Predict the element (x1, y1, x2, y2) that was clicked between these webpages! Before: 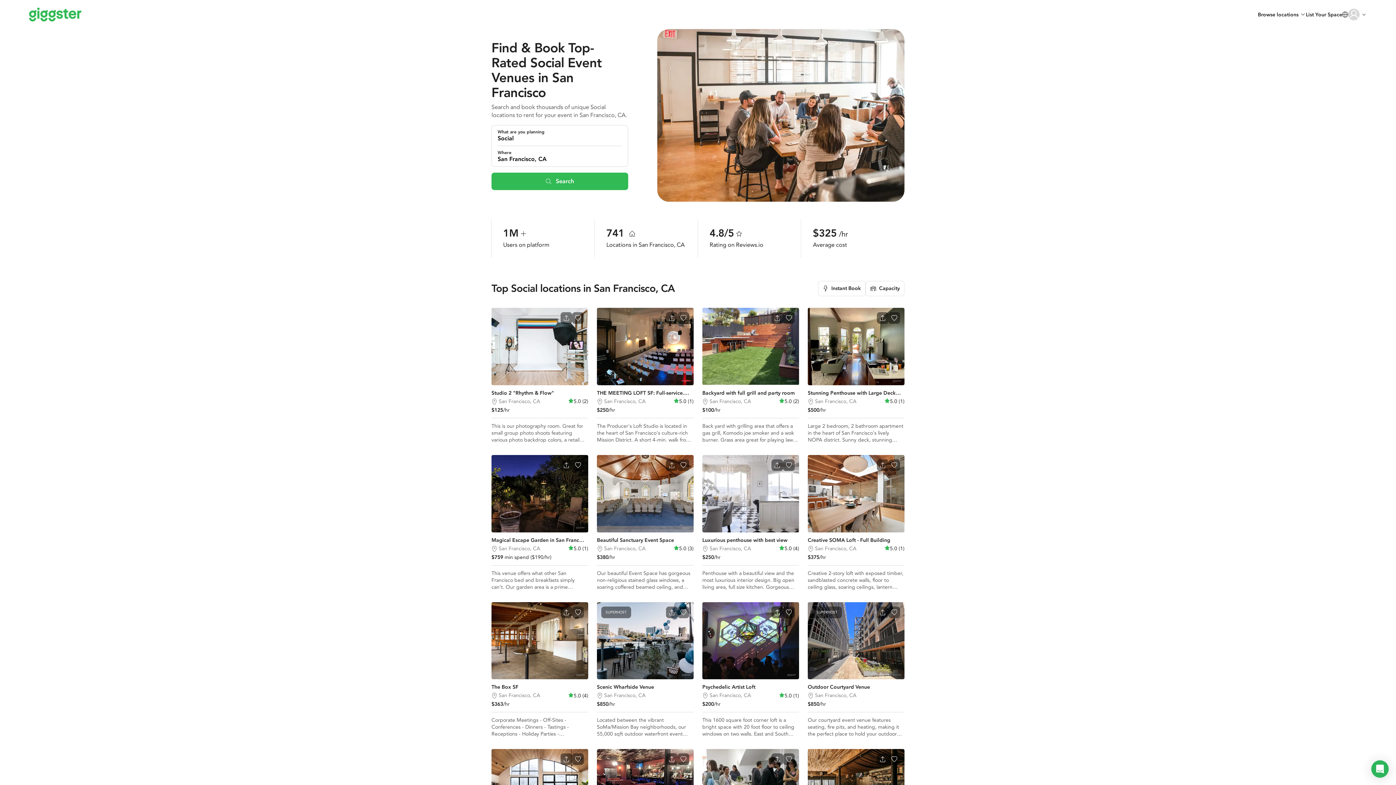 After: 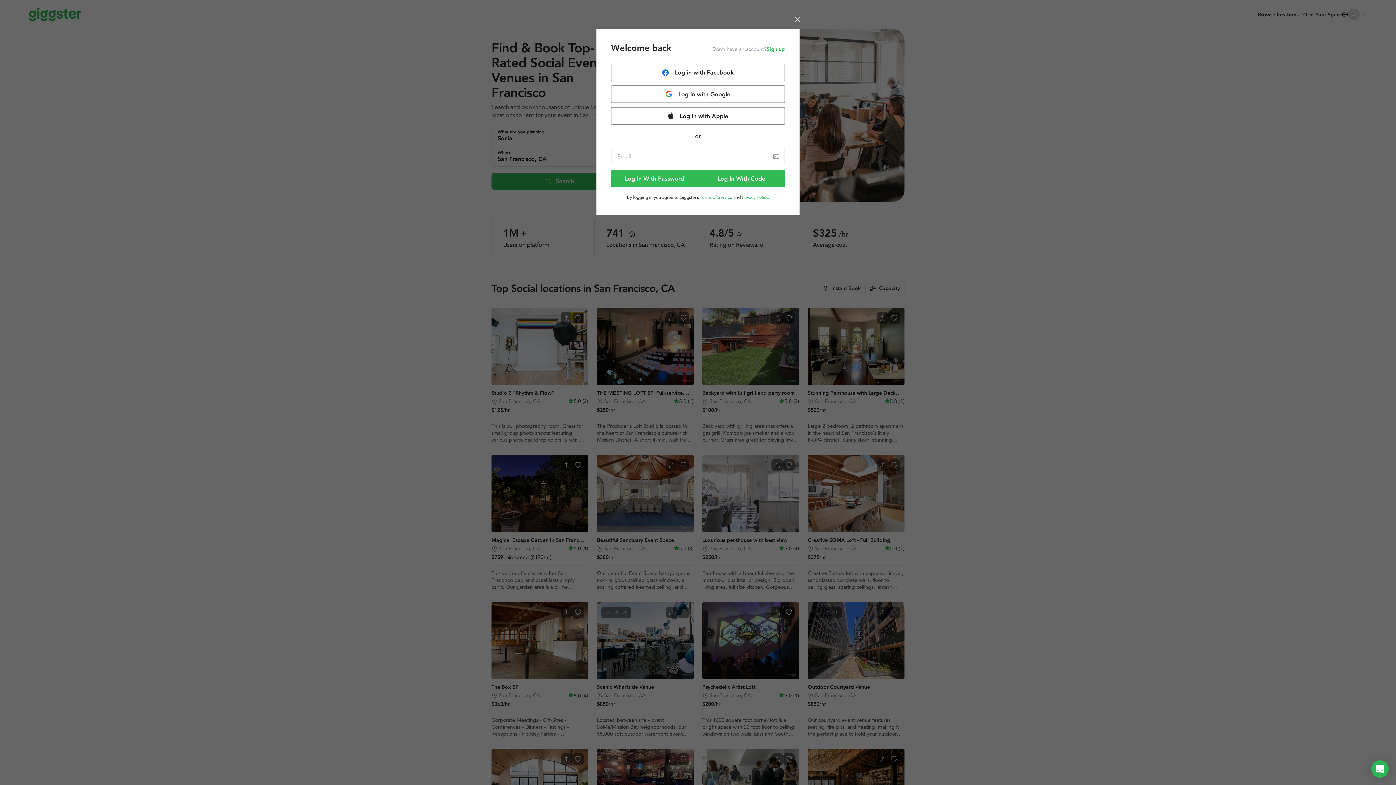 Action: bbox: (572, 312, 584, 324) label: Add to favorites